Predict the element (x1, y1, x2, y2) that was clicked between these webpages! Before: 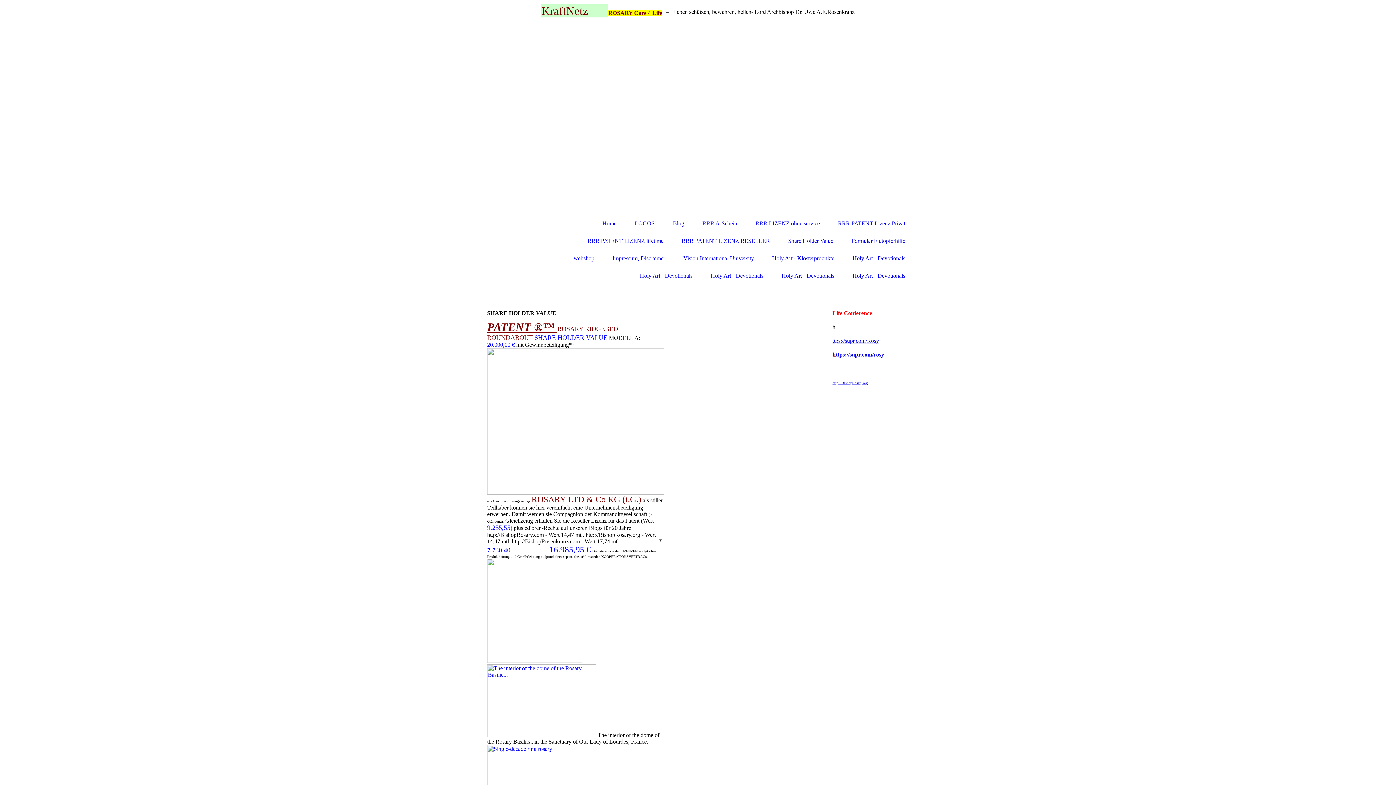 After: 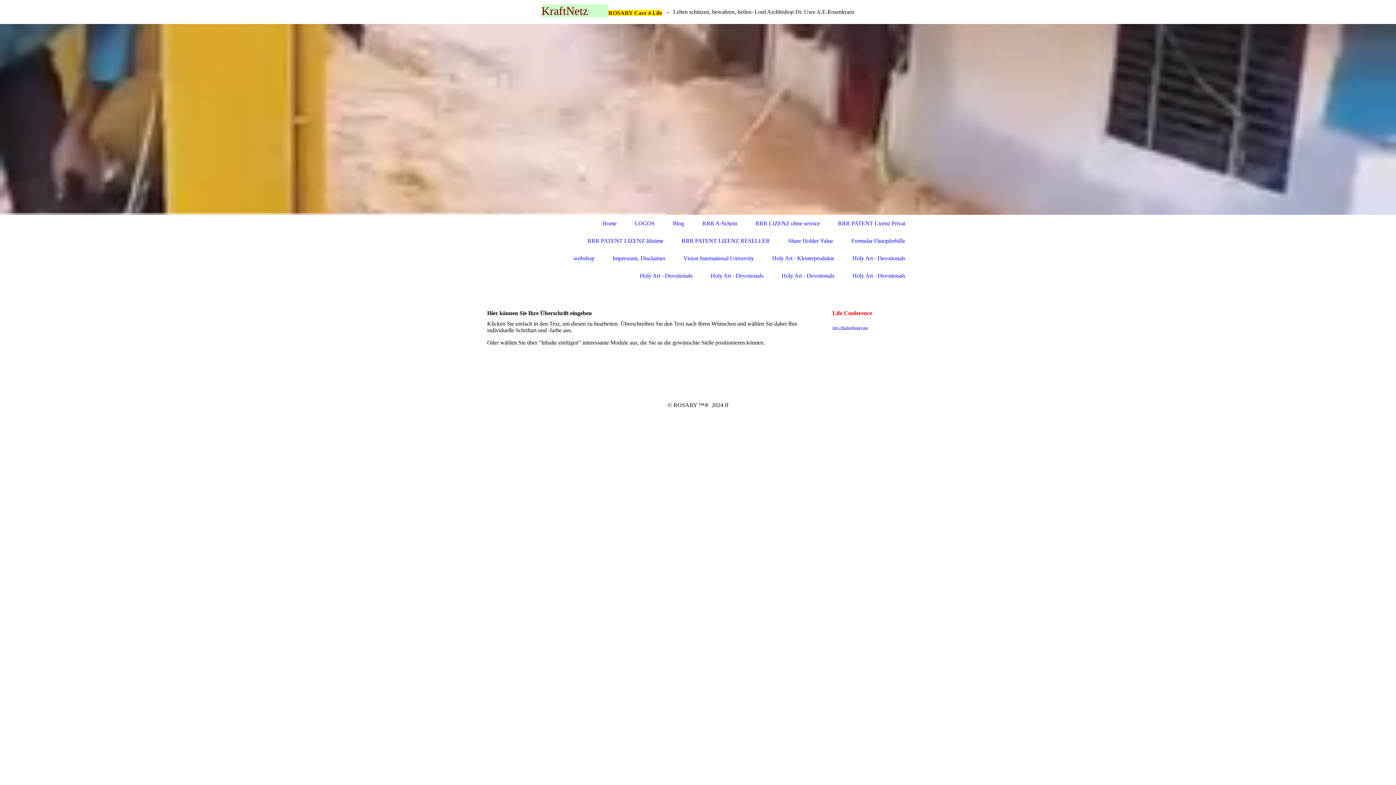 Action: bbox: (781, 272, 834, 279) label: Holy Art - Devotionals